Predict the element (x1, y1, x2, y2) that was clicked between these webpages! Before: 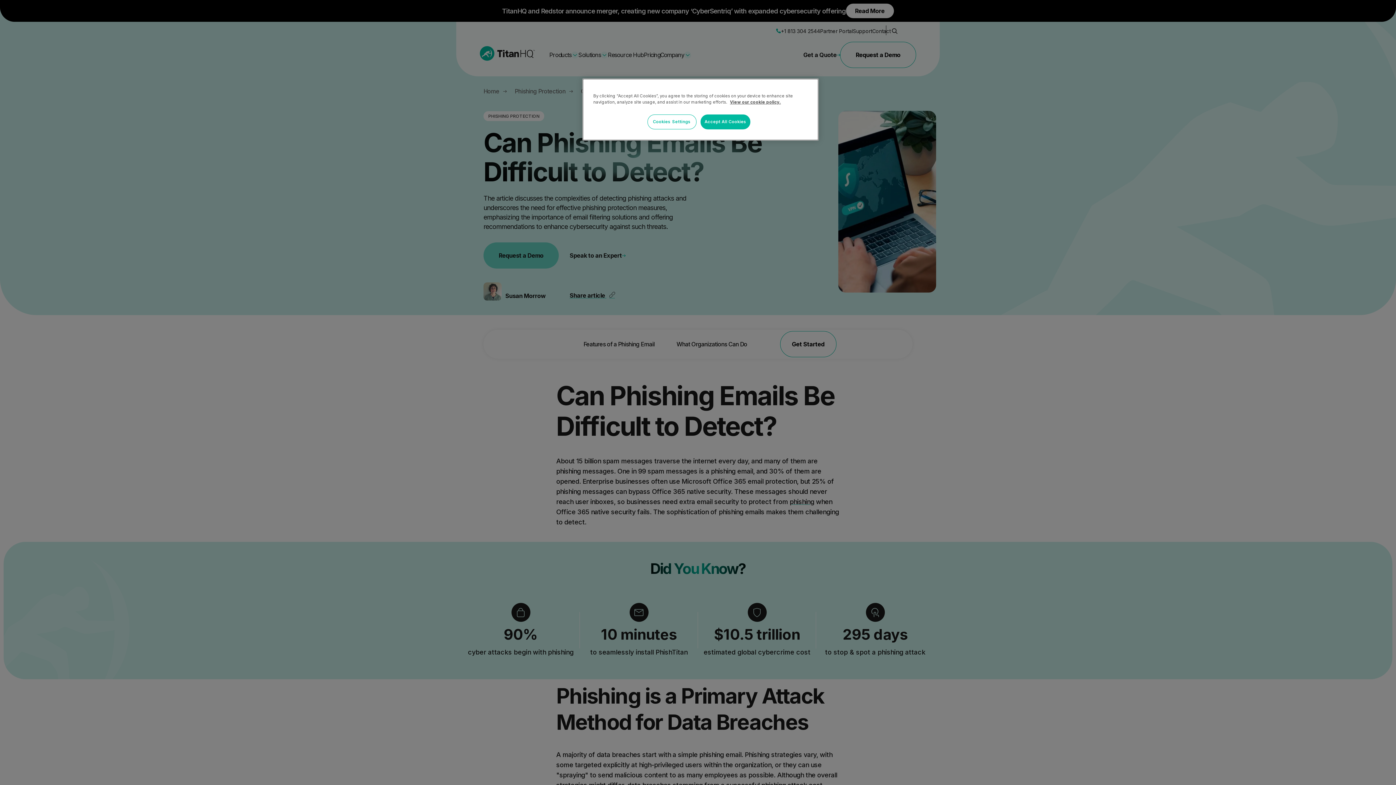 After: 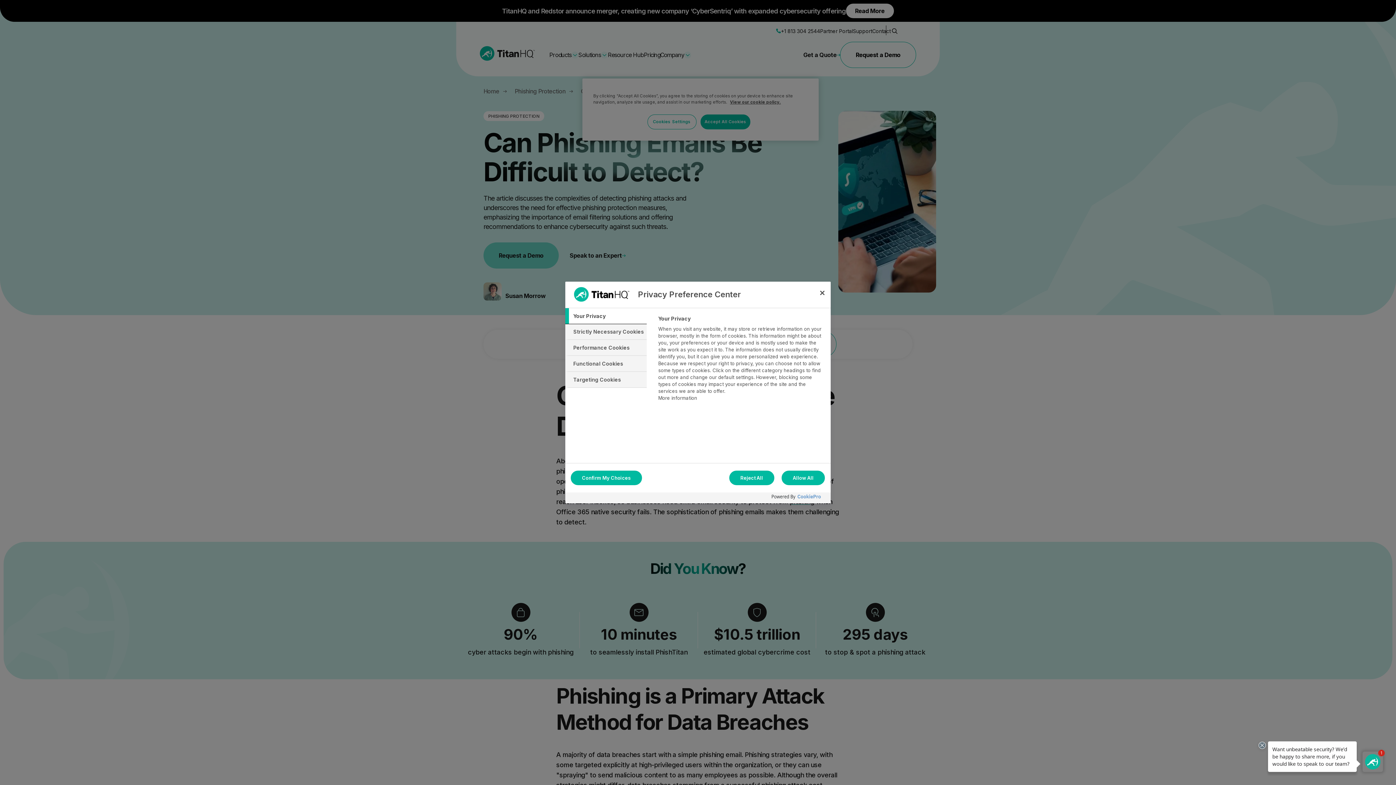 Action: bbox: (647, 114, 696, 129) label: Cookies Settings